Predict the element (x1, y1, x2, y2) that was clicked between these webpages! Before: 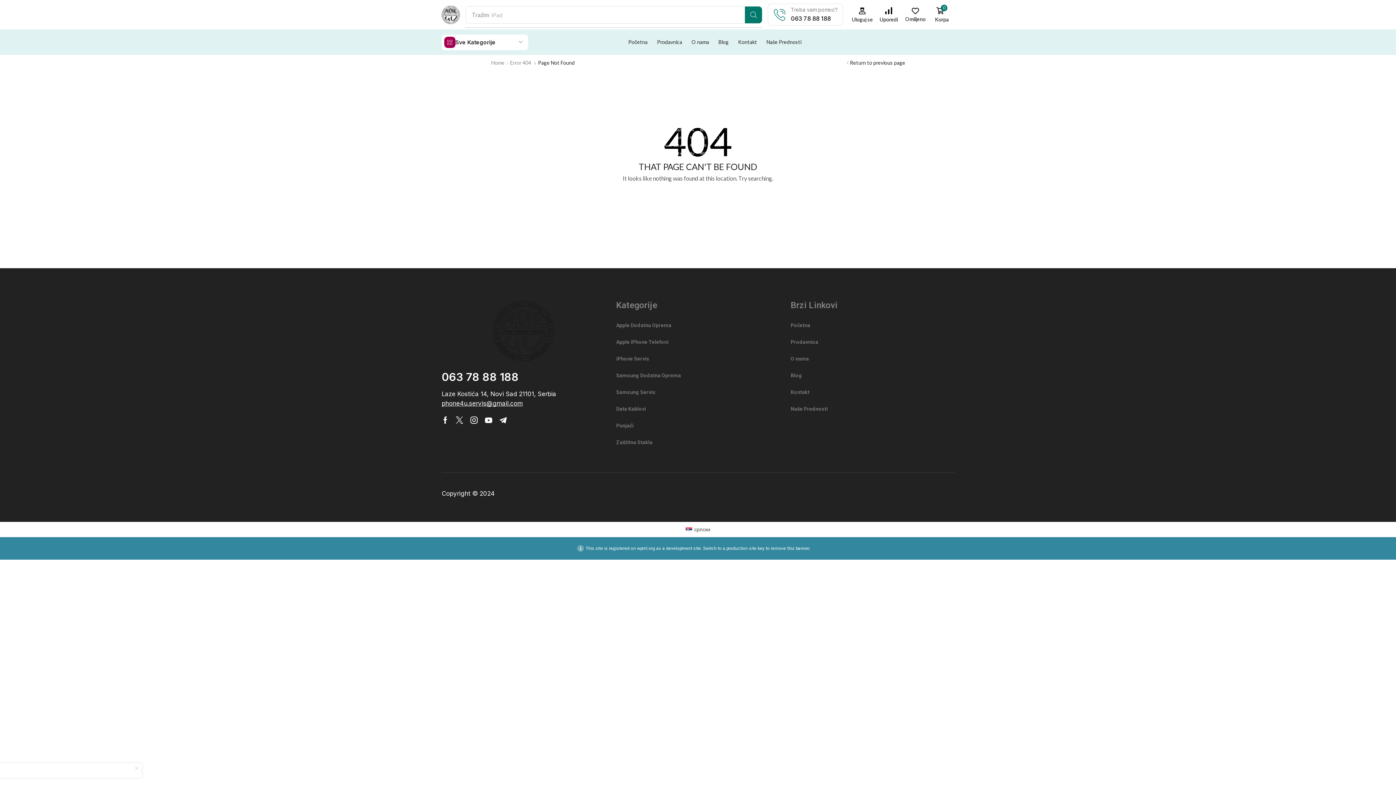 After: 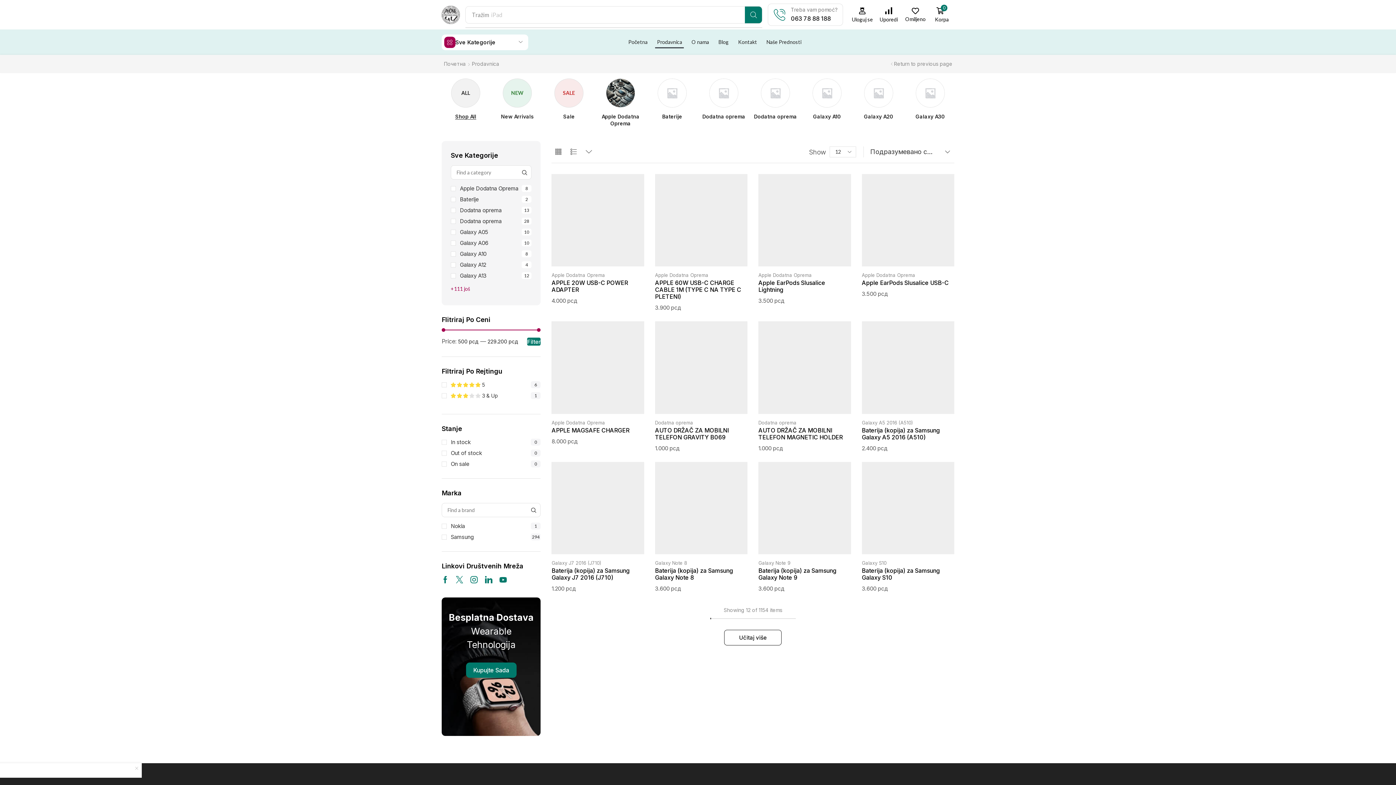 Action: label: Prodavnica bbox: (655, 36, 684, 48)